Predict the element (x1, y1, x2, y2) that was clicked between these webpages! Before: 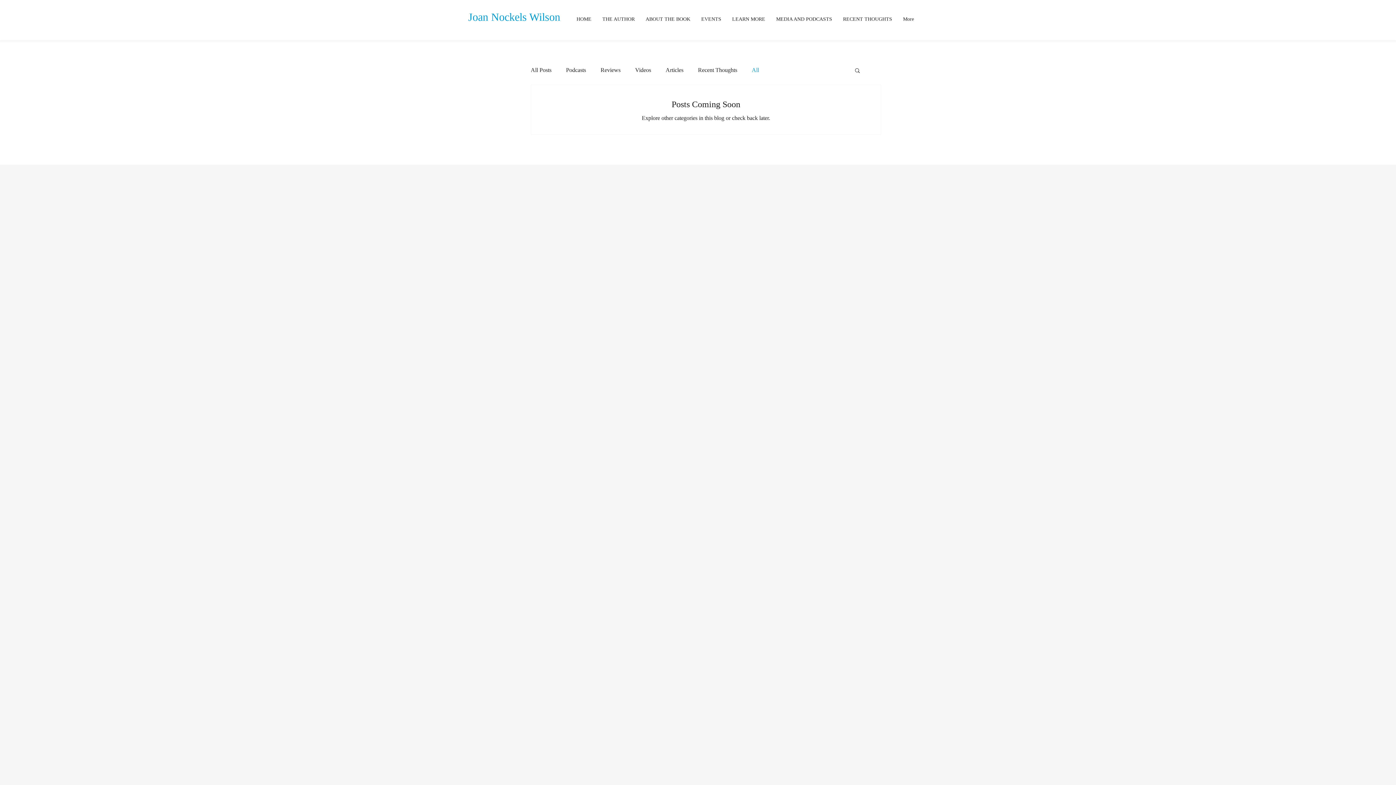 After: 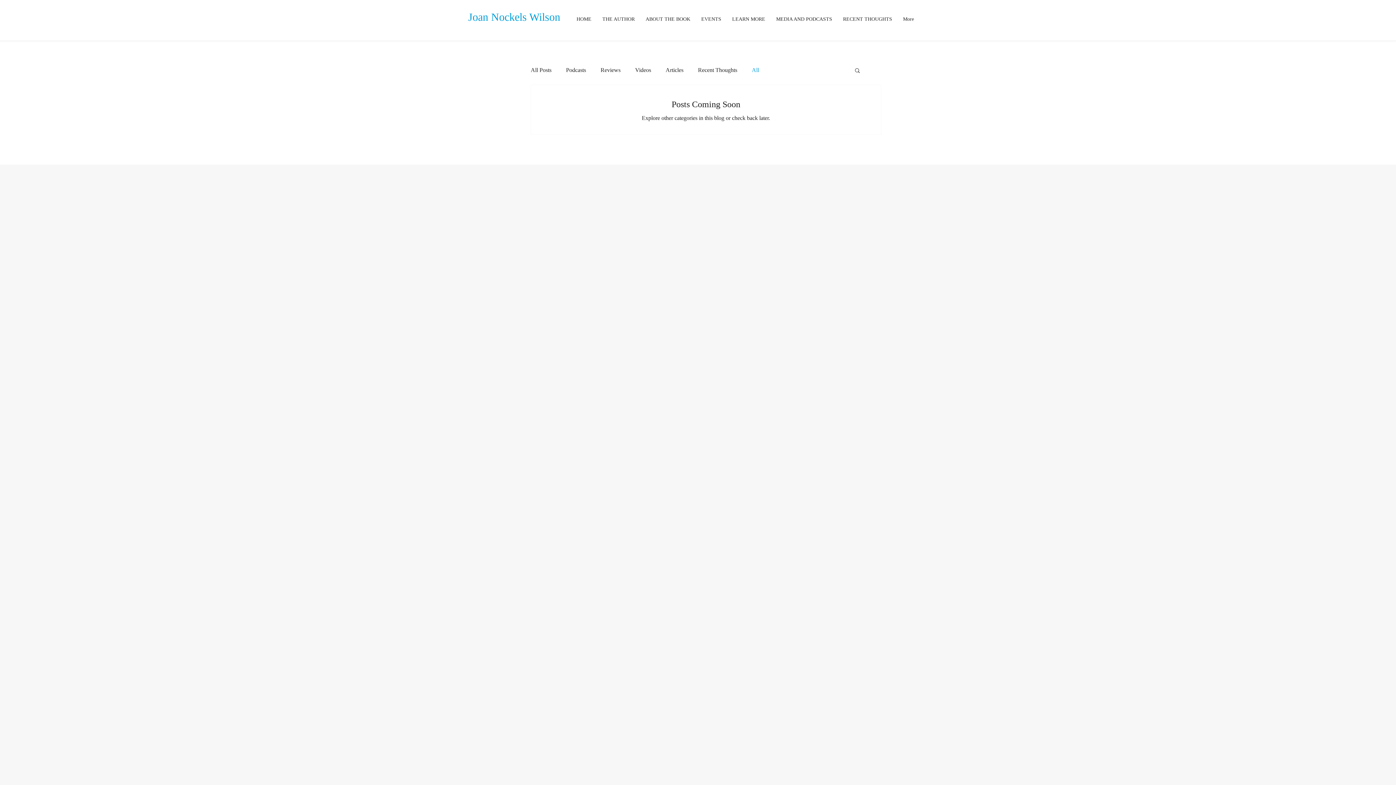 Action: label: LEARN MORE bbox: (726, 14, 770, 23)